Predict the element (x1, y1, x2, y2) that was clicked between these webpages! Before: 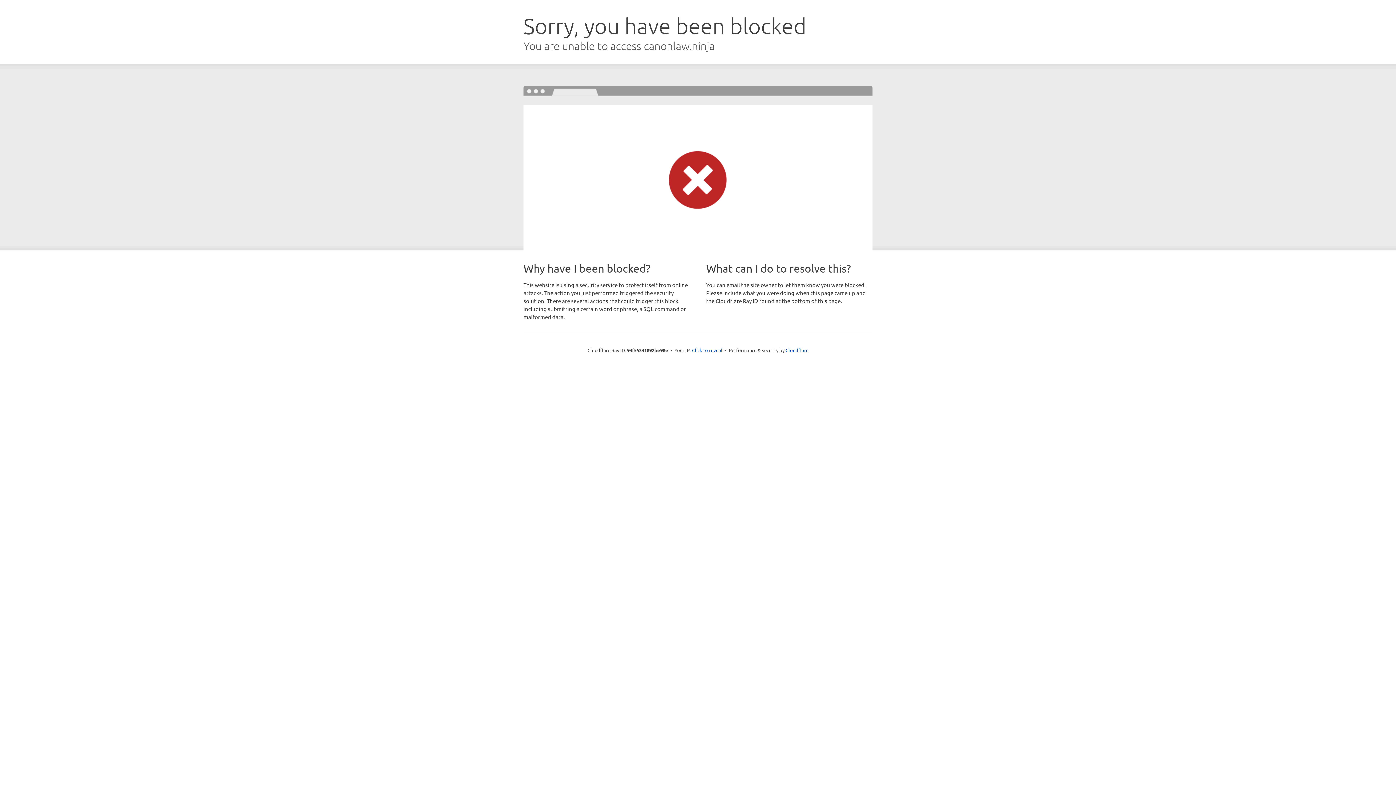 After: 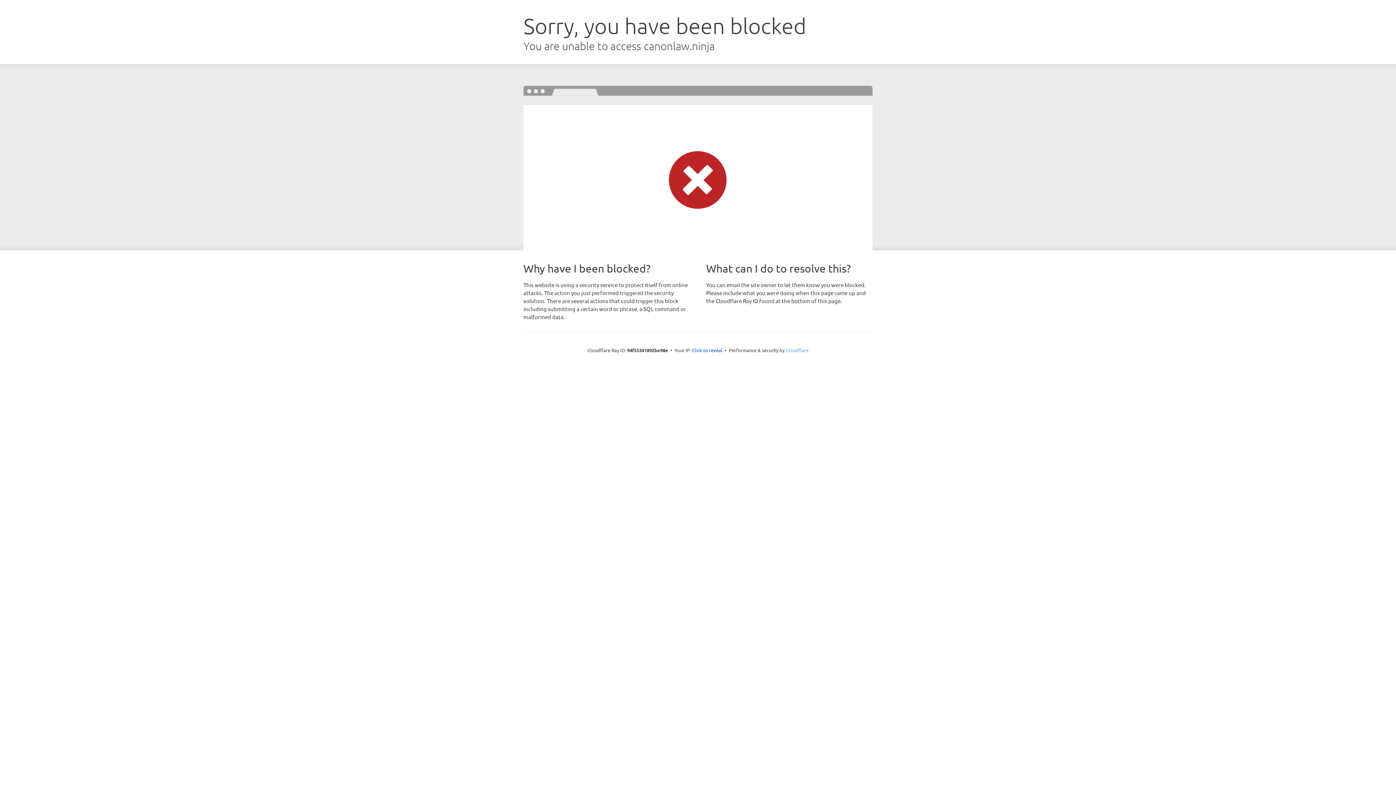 Action: bbox: (785, 347, 808, 353) label: Cloudflare